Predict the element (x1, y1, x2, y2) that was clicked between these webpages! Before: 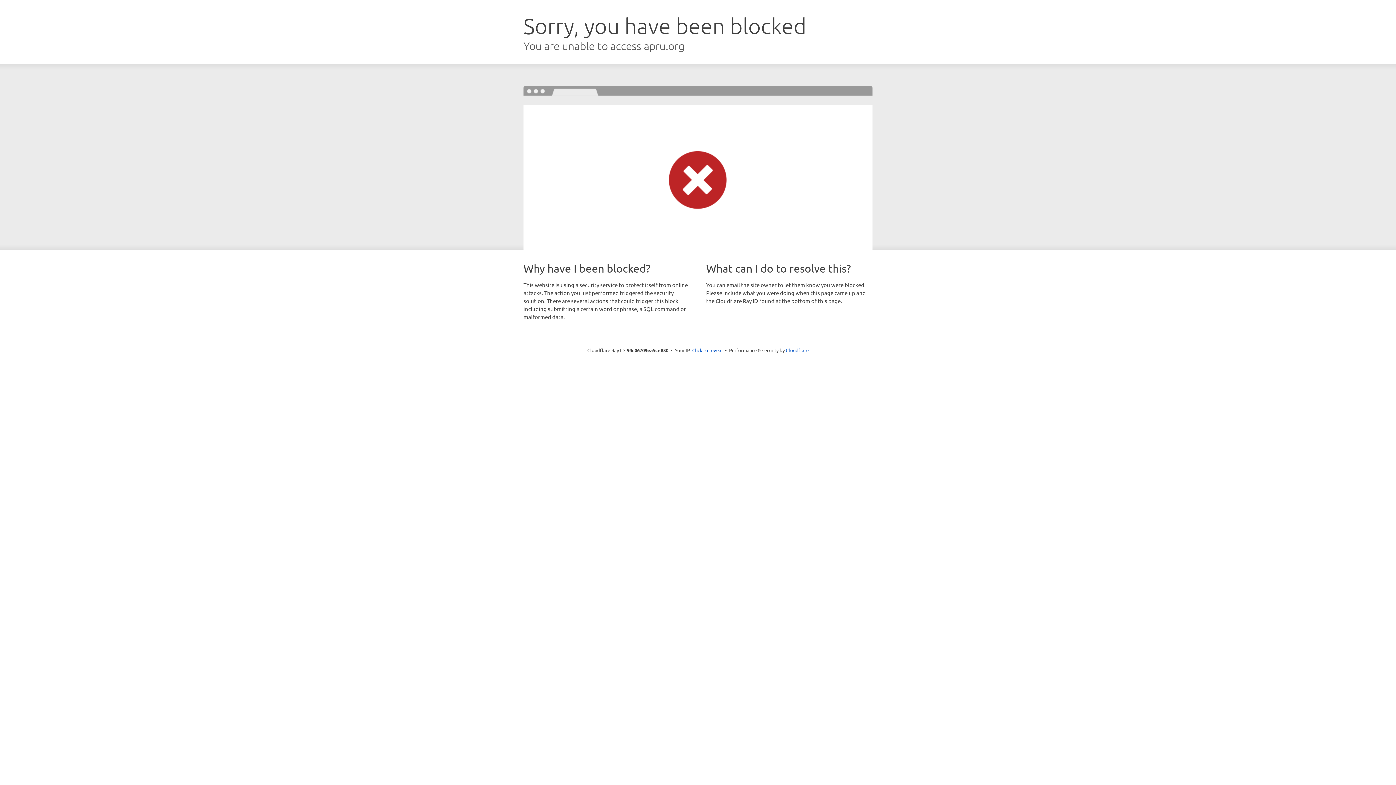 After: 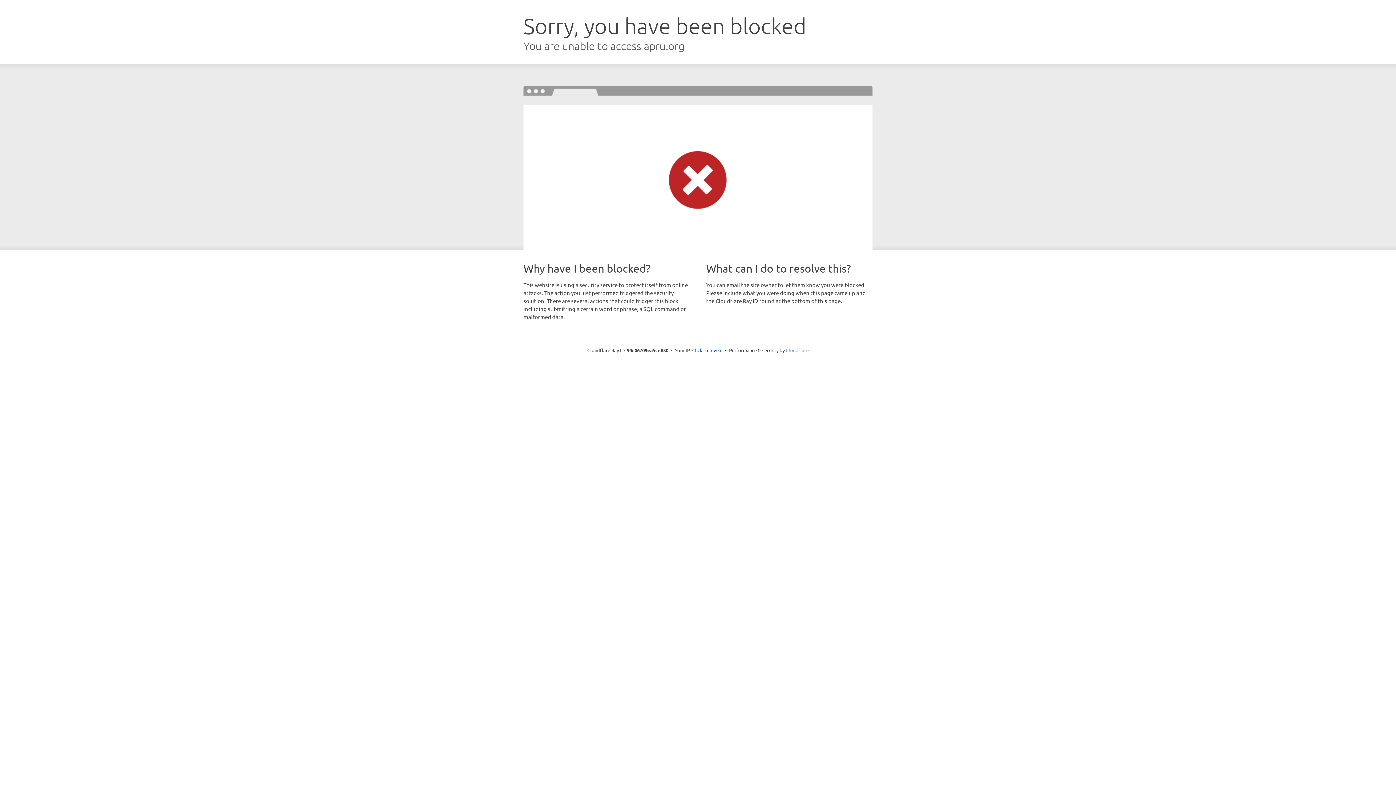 Action: label: Cloudflare bbox: (786, 347, 808, 353)